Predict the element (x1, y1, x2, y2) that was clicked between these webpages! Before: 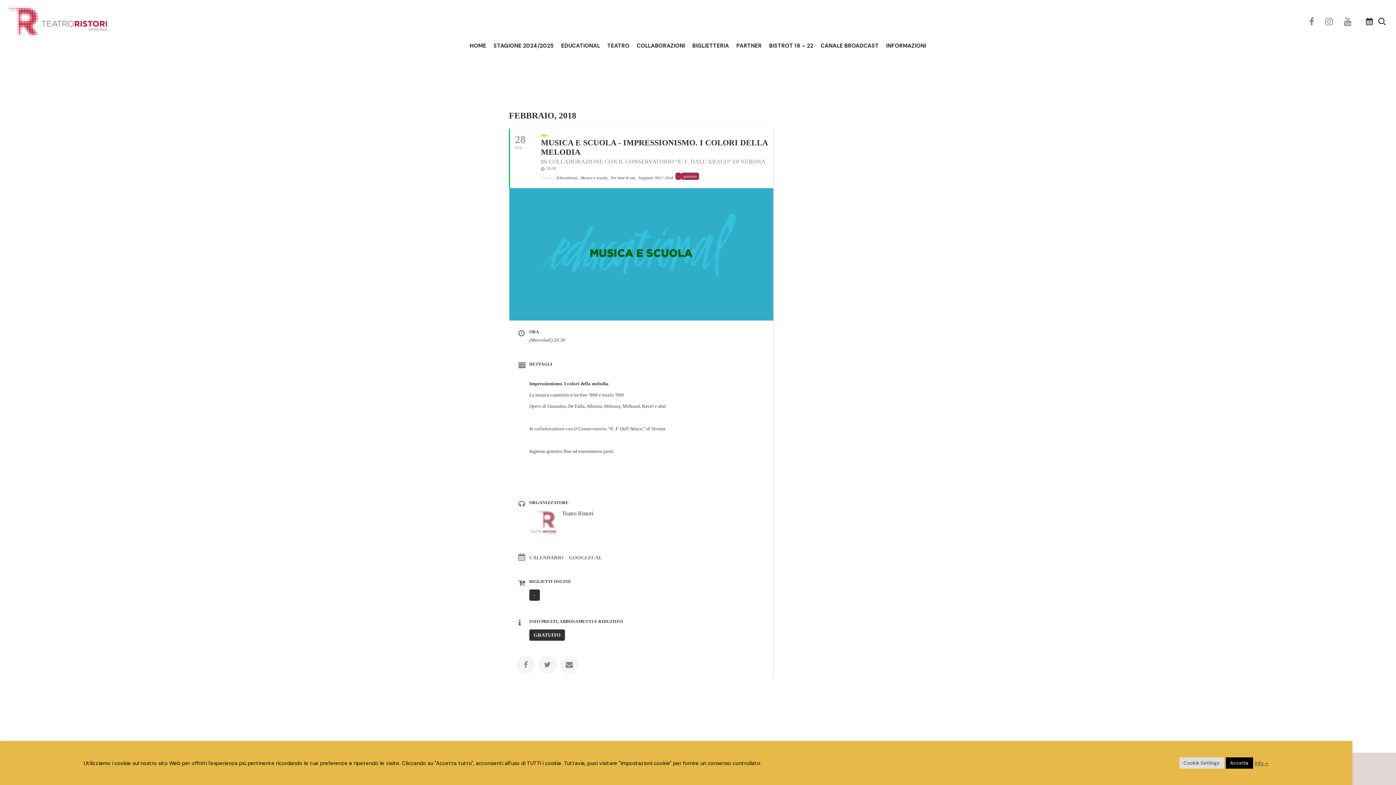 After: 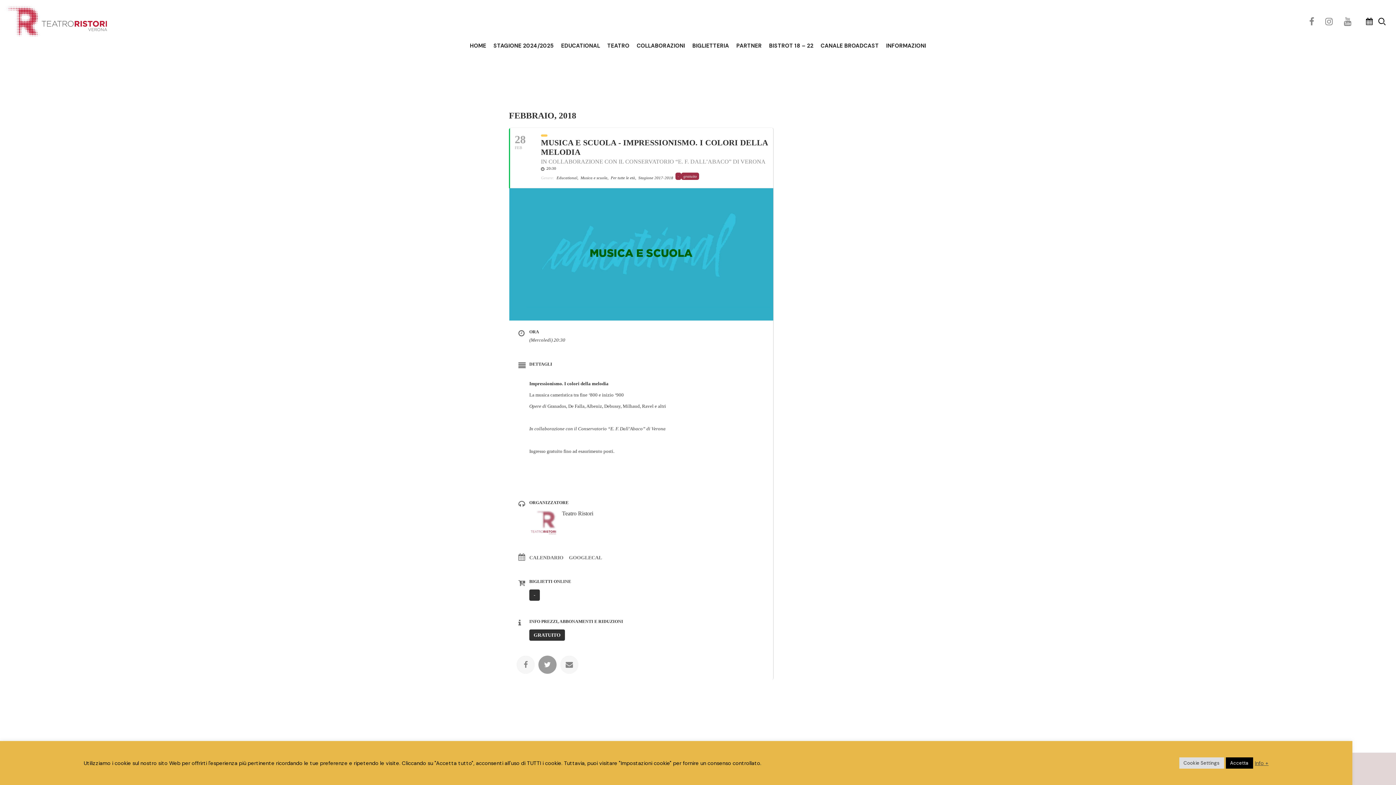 Action: bbox: (538, 655, 556, 674)